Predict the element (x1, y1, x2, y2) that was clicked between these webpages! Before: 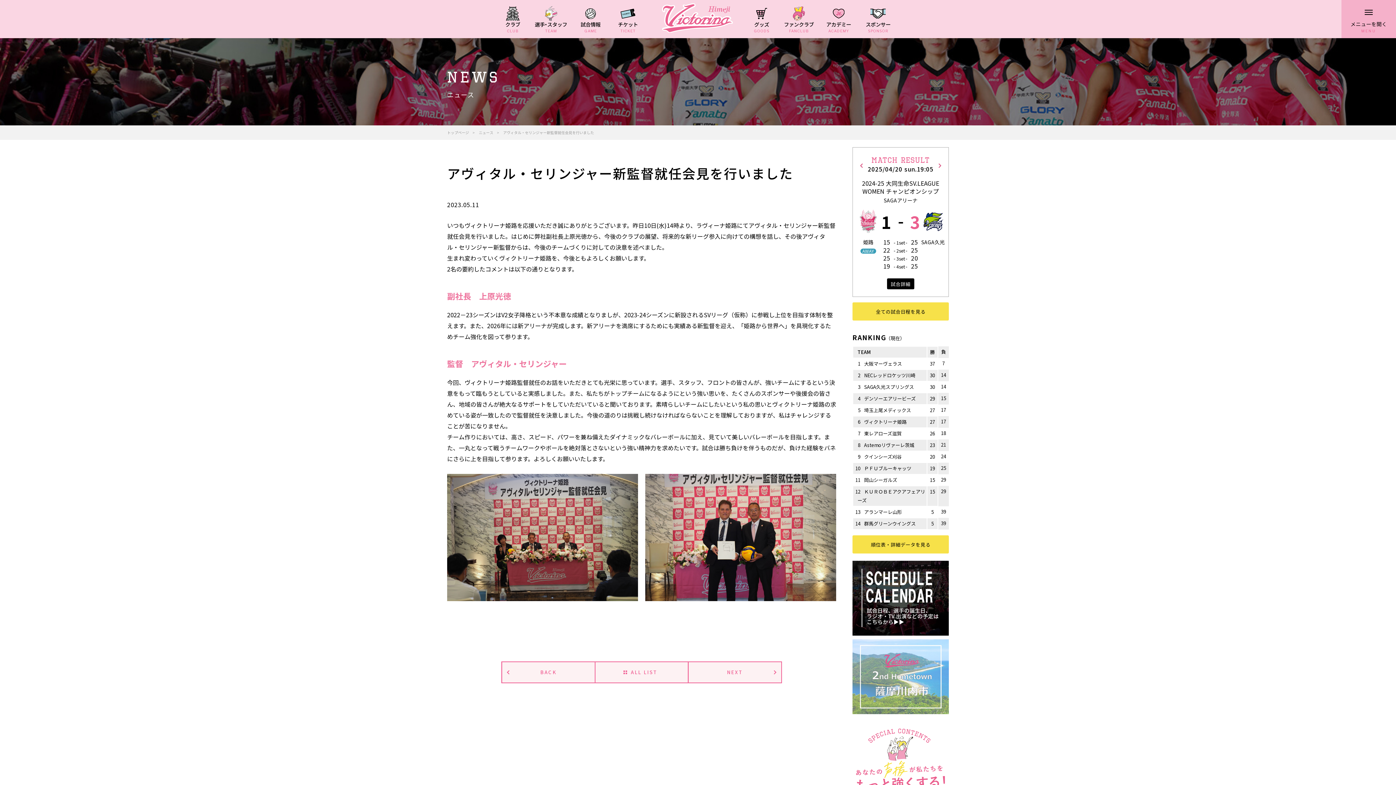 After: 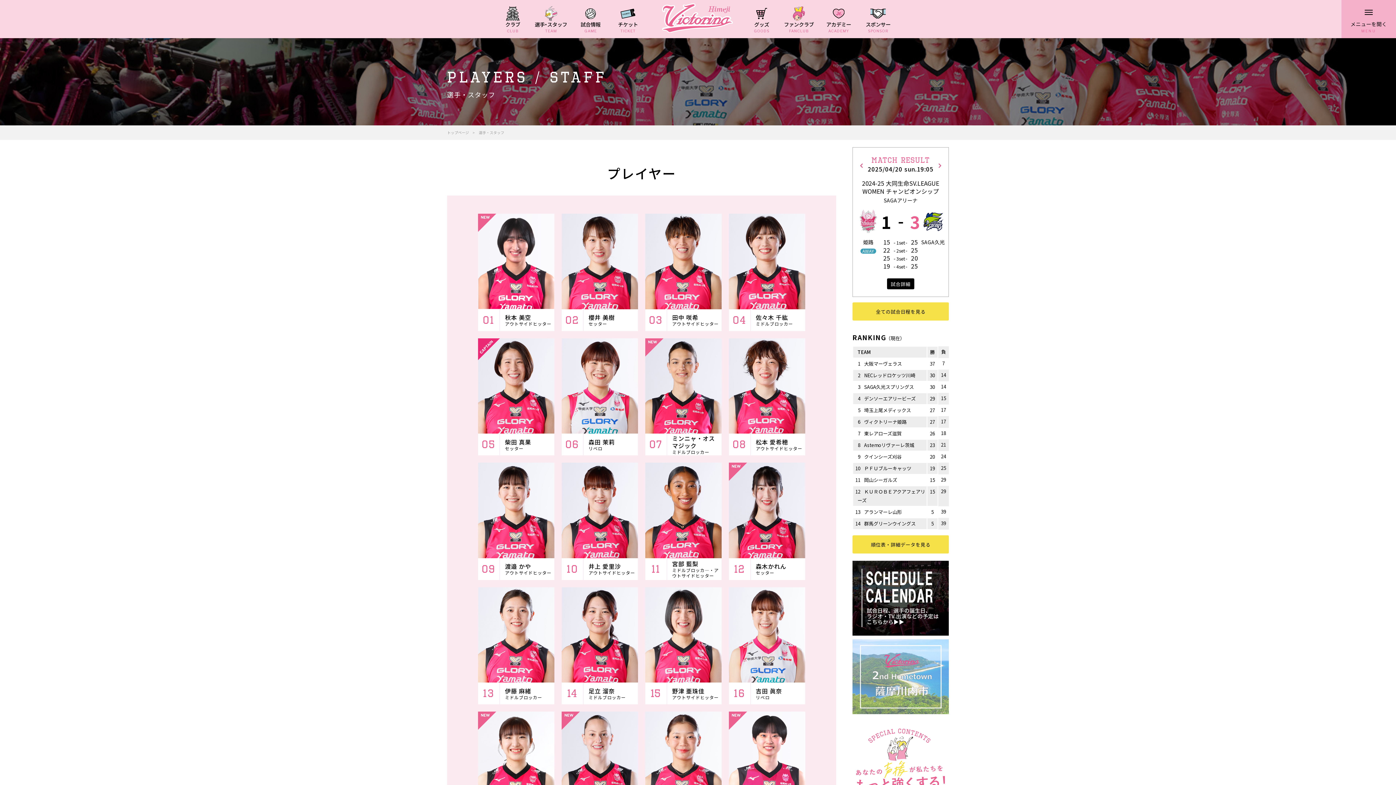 Action: bbox: (534, 5, 567, 34) label: 選手・スタッフ
TEAM